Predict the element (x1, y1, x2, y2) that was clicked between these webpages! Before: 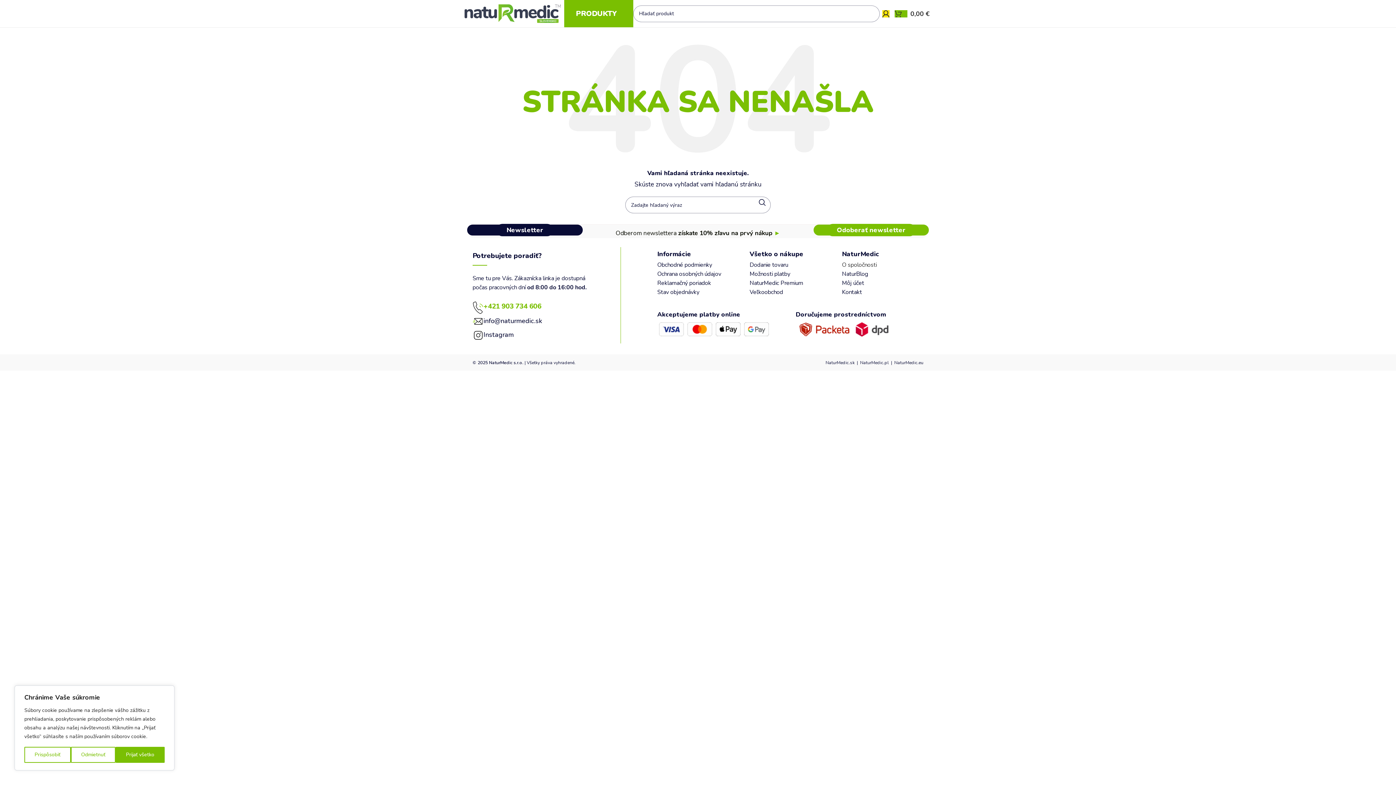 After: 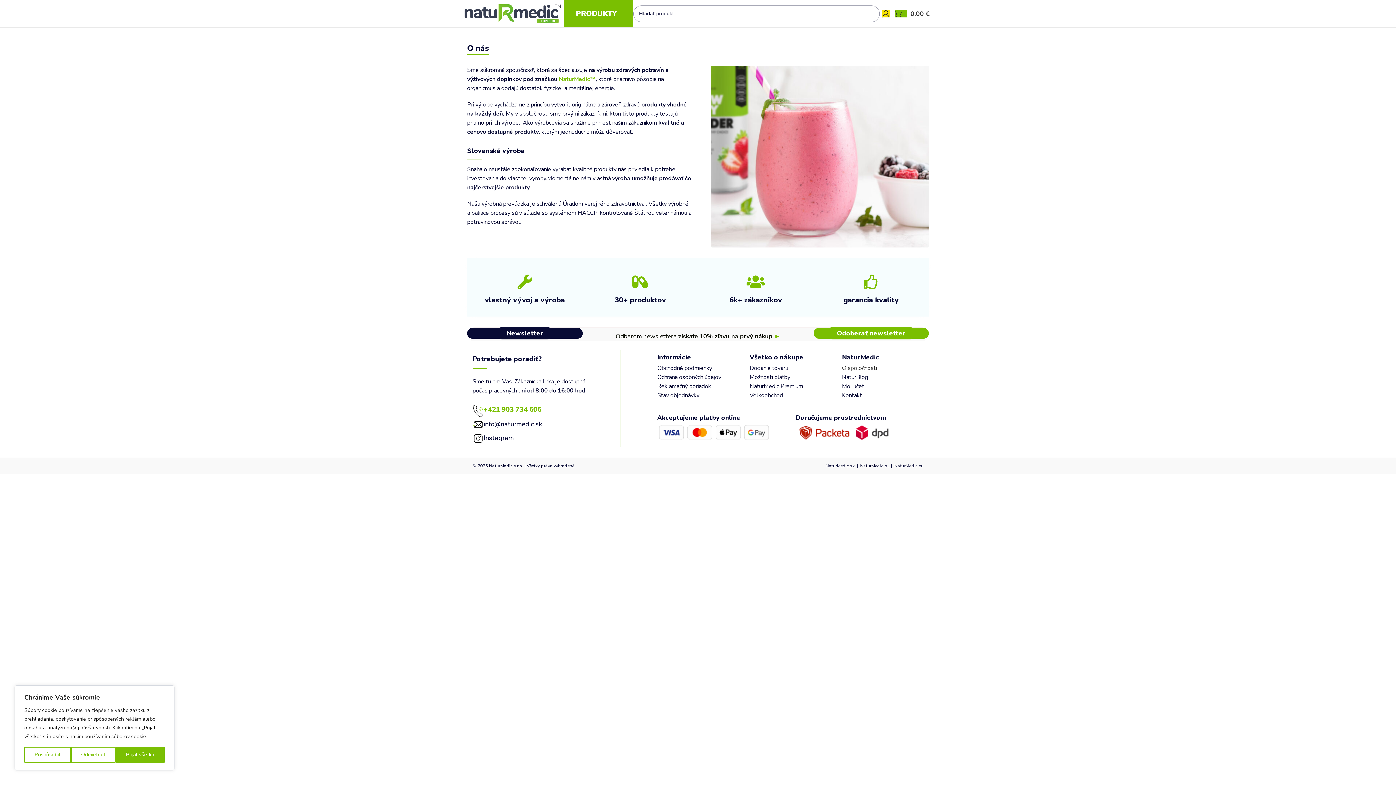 Action: bbox: (842, 261, 877, 269) label: O spoločnosti